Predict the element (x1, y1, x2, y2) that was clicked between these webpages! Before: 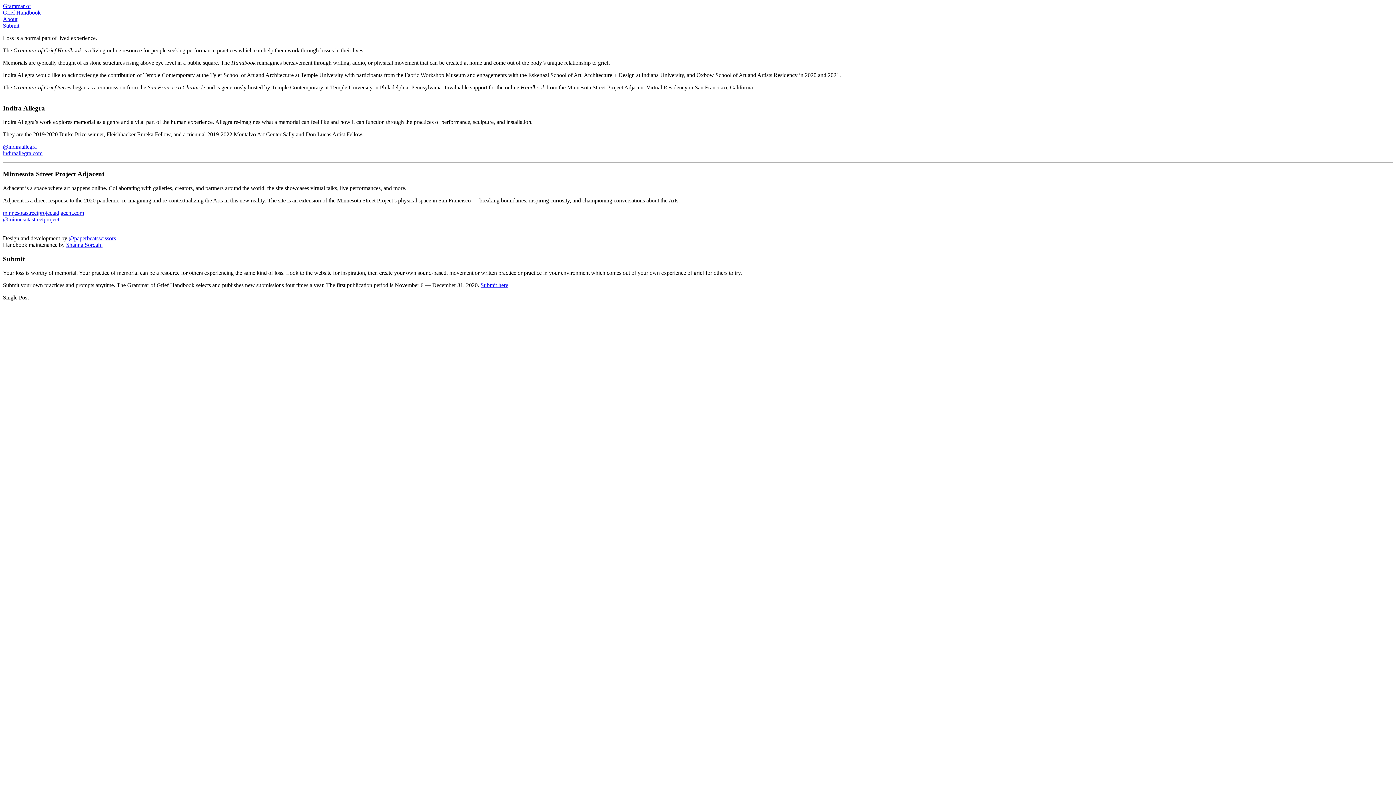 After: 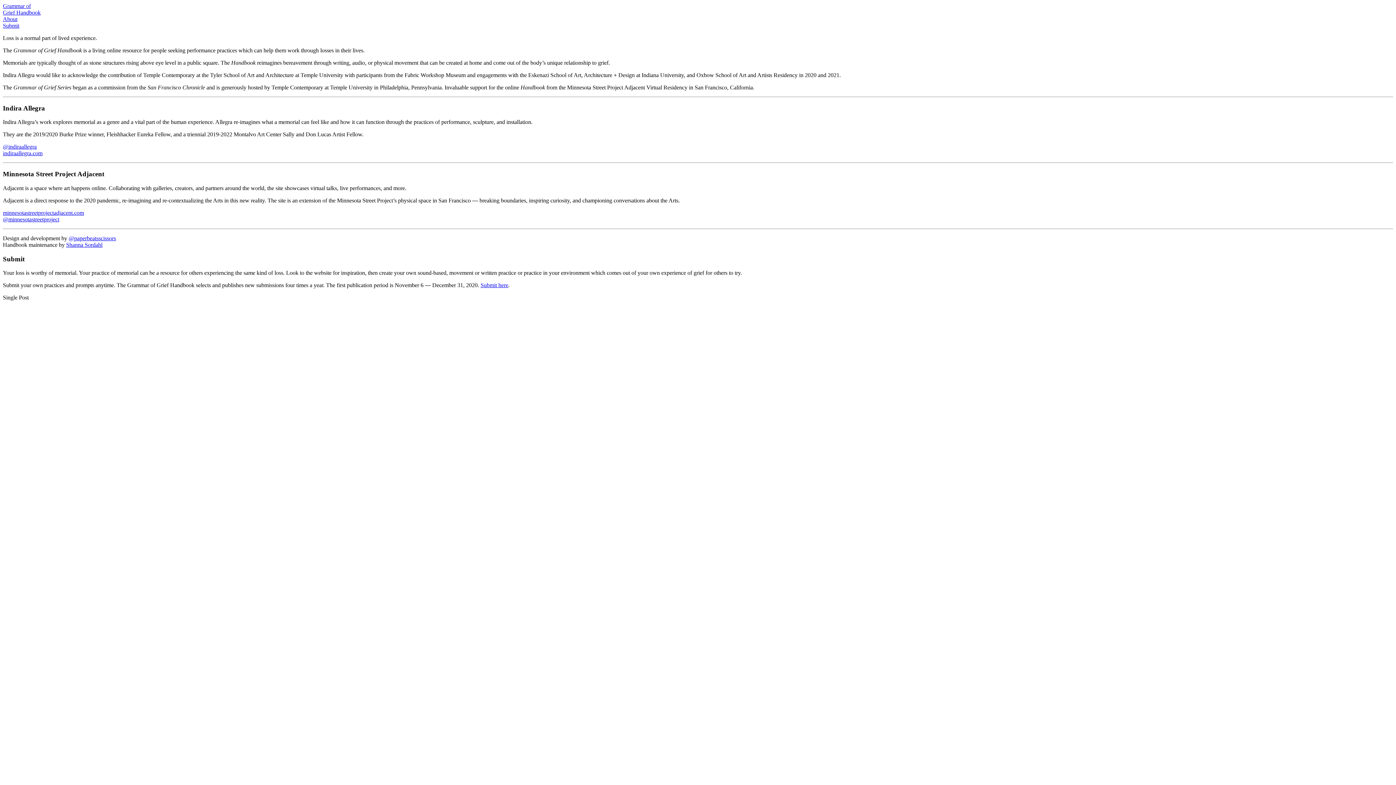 Action: label: Shanna Sordahl bbox: (66, 241, 102, 247)